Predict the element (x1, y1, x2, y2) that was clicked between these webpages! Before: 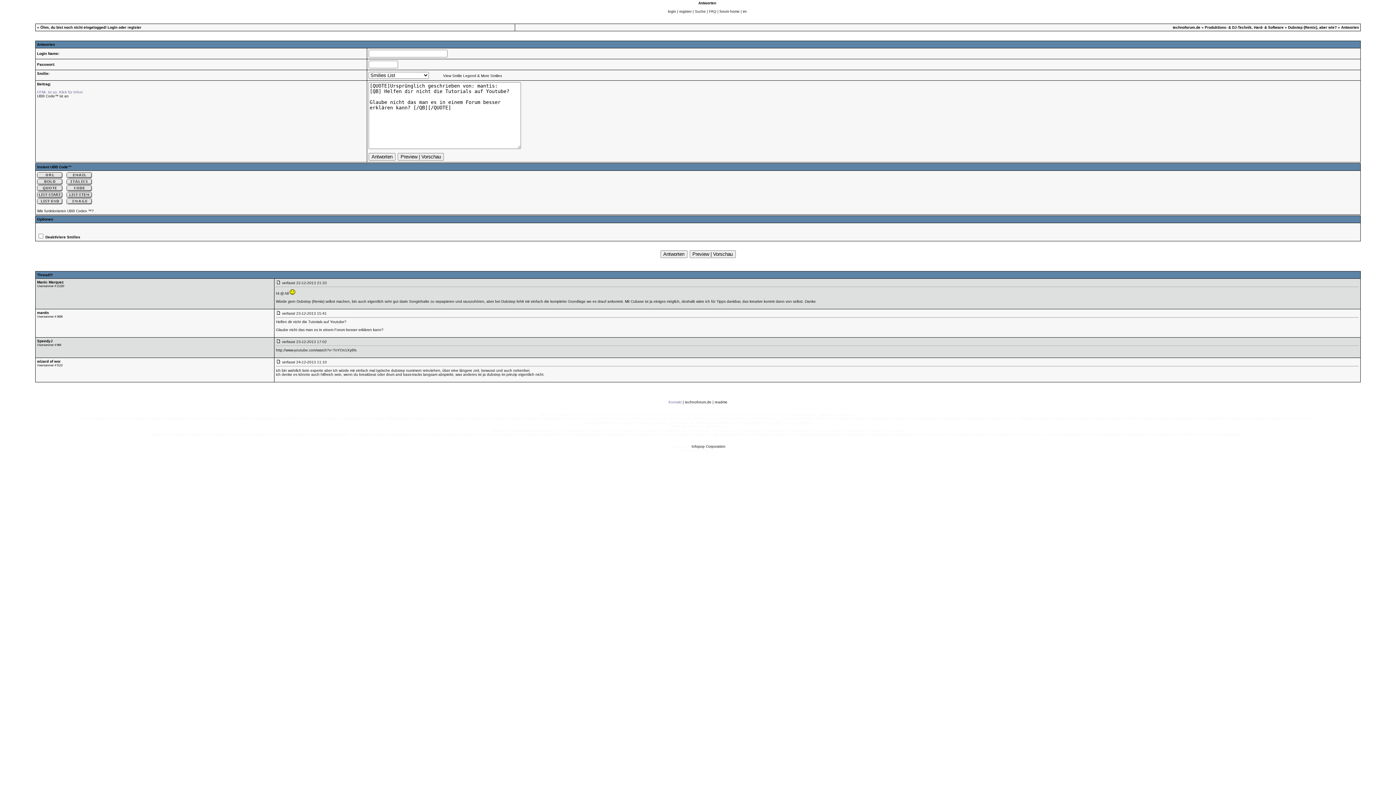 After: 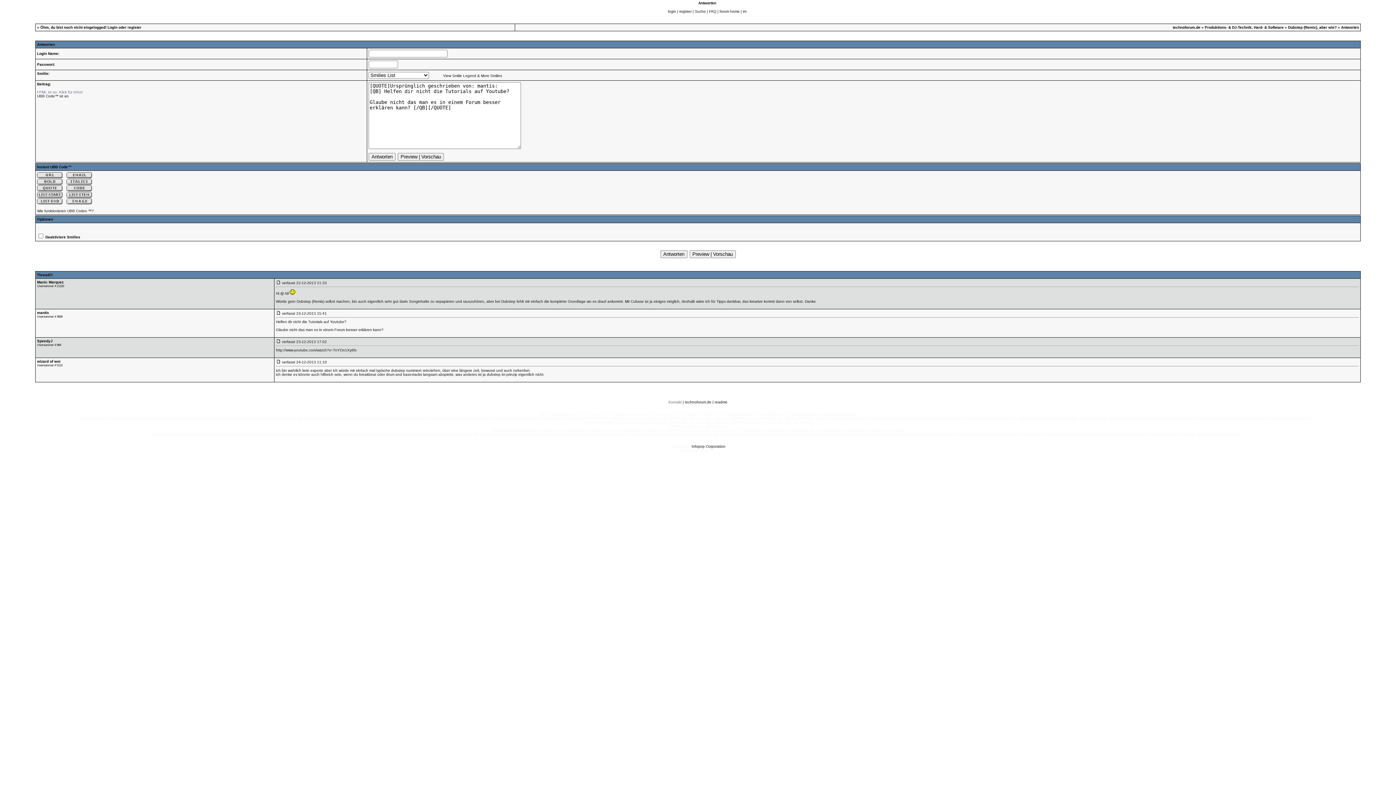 Action: bbox: (66, 201, 92, 205)